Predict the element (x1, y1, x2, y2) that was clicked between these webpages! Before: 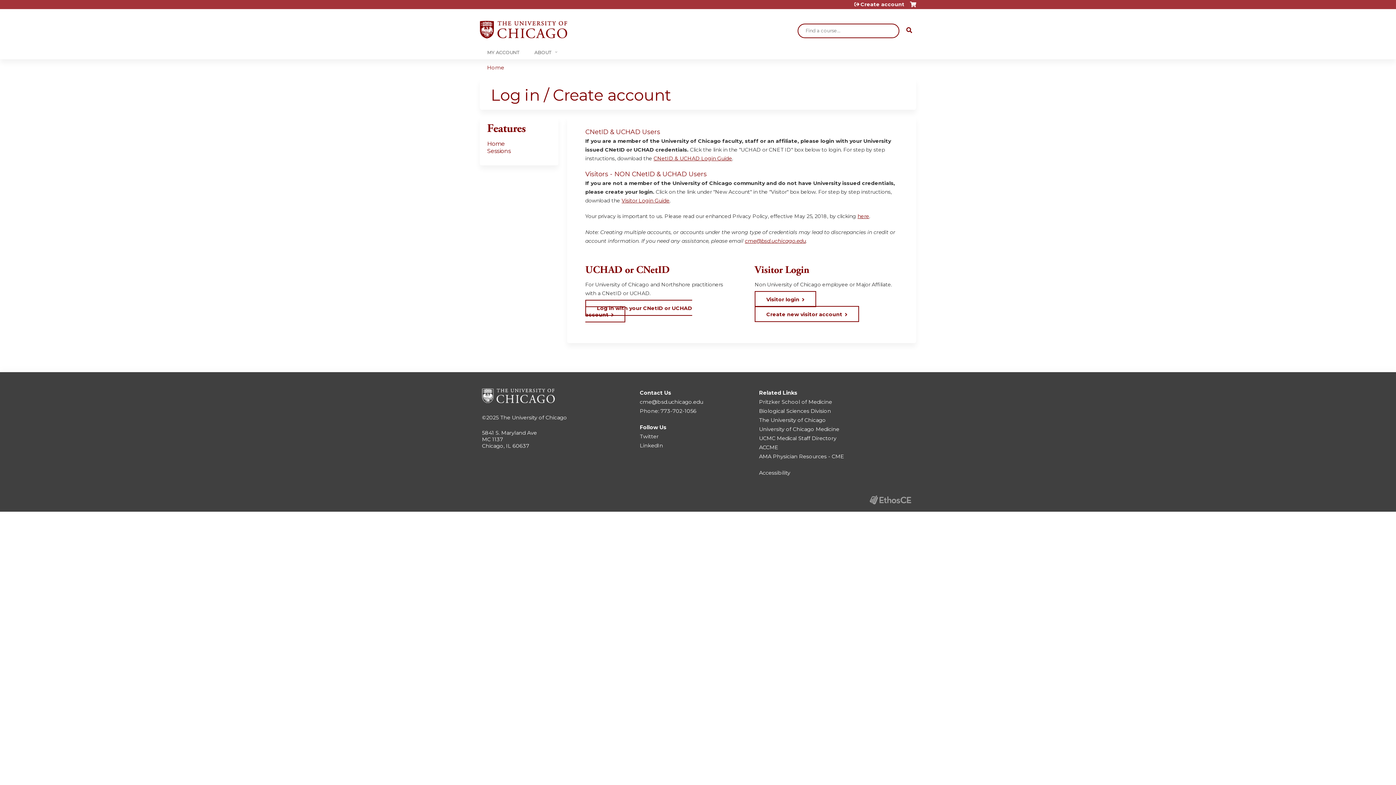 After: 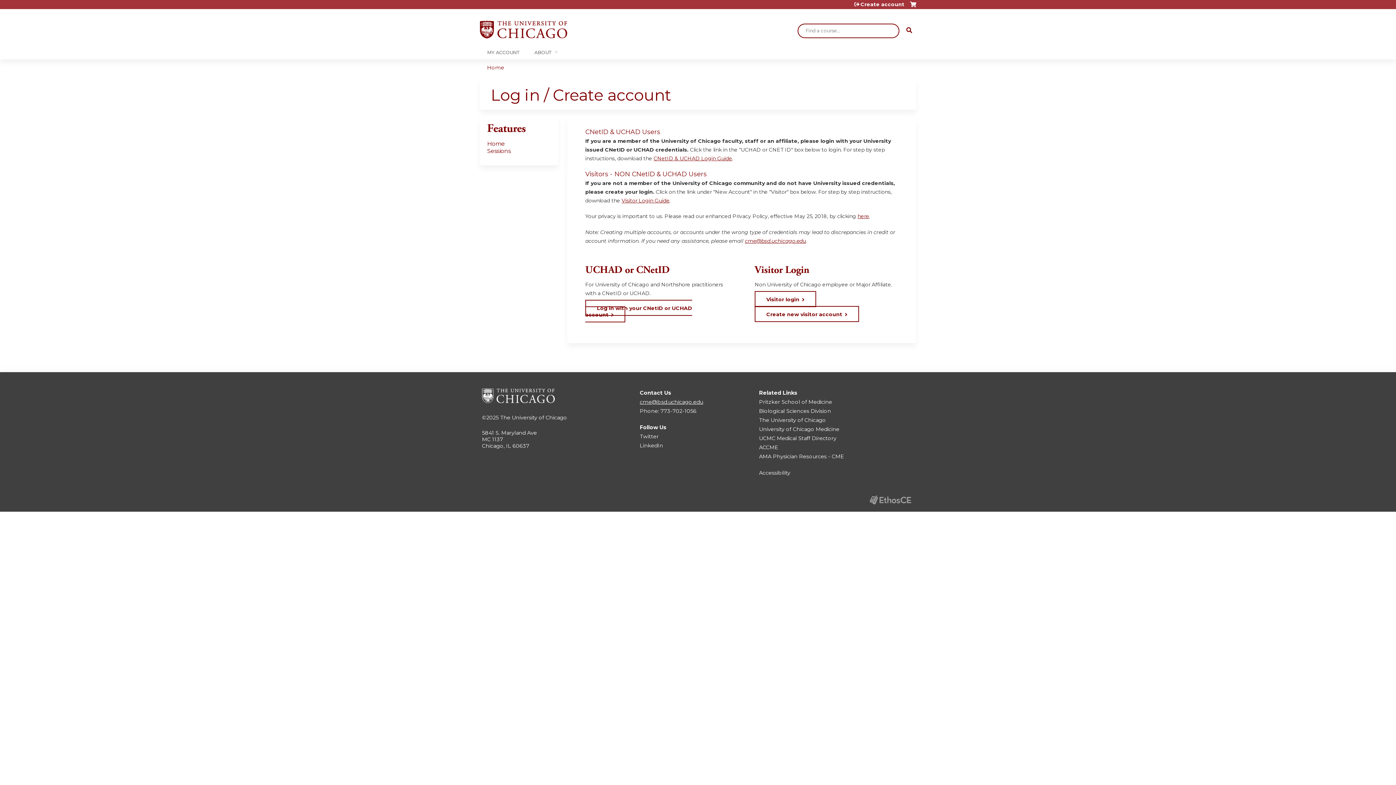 Action: bbox: (640, 398, 703, 405) label: cme@bsd.uchicago.edu